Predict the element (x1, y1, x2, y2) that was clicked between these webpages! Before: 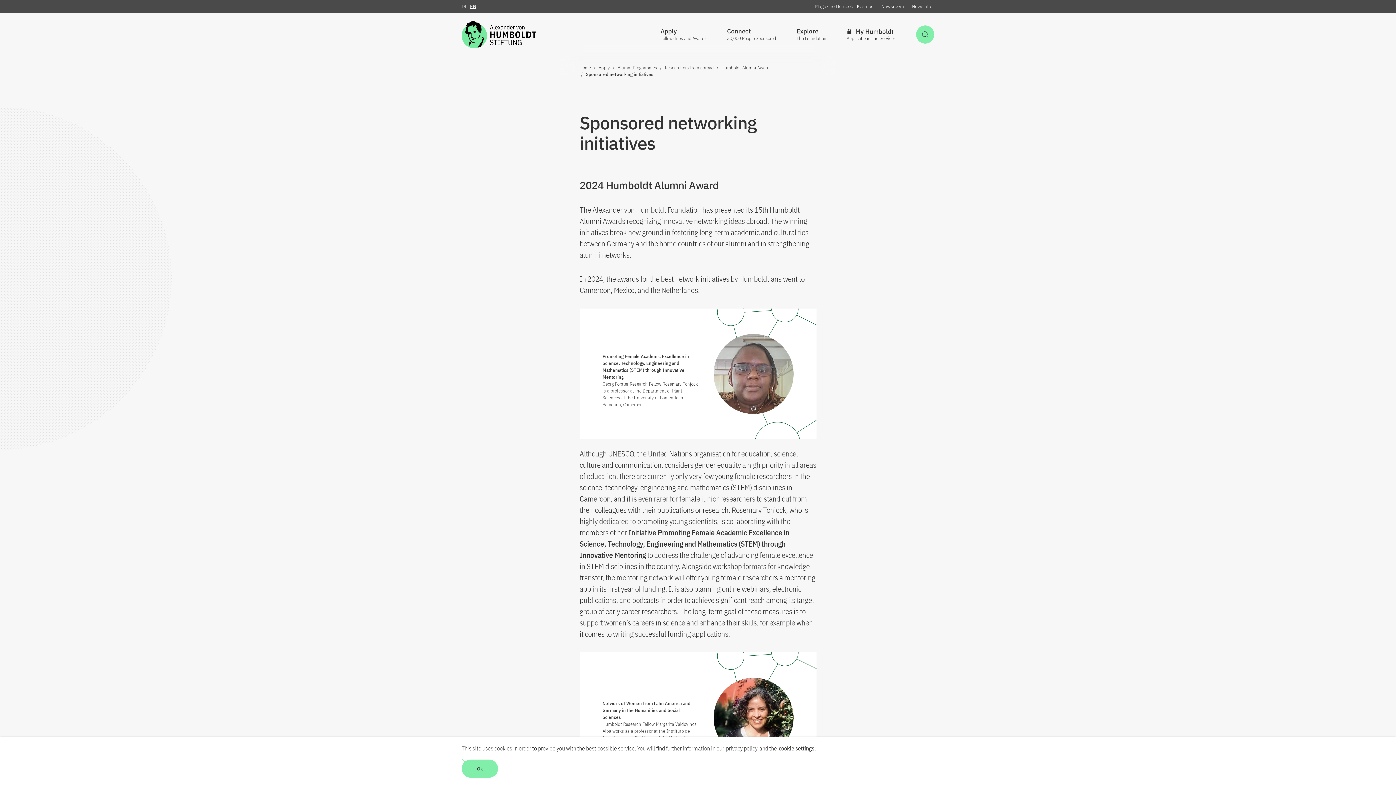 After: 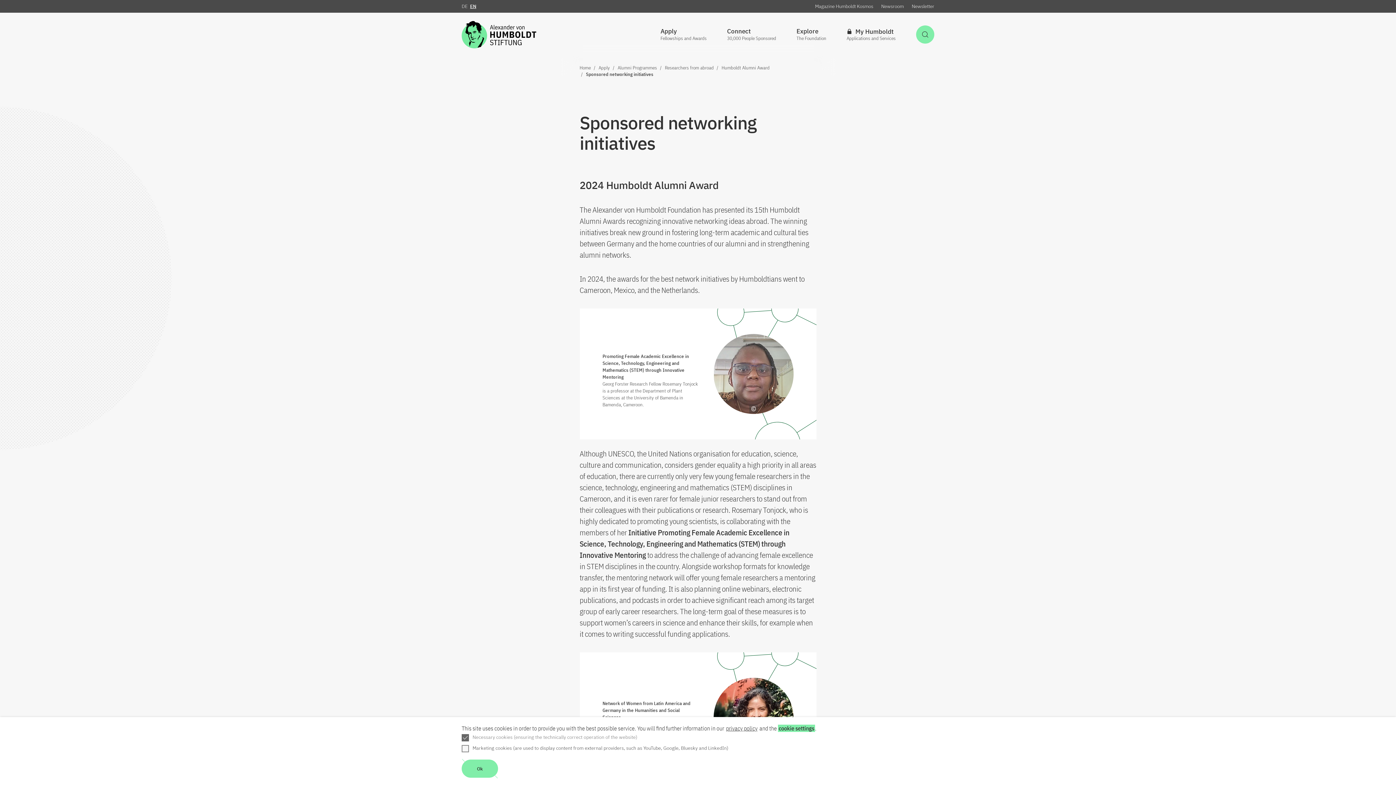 Action: label: cookie settings bbox: (778, 745, 815, 752)